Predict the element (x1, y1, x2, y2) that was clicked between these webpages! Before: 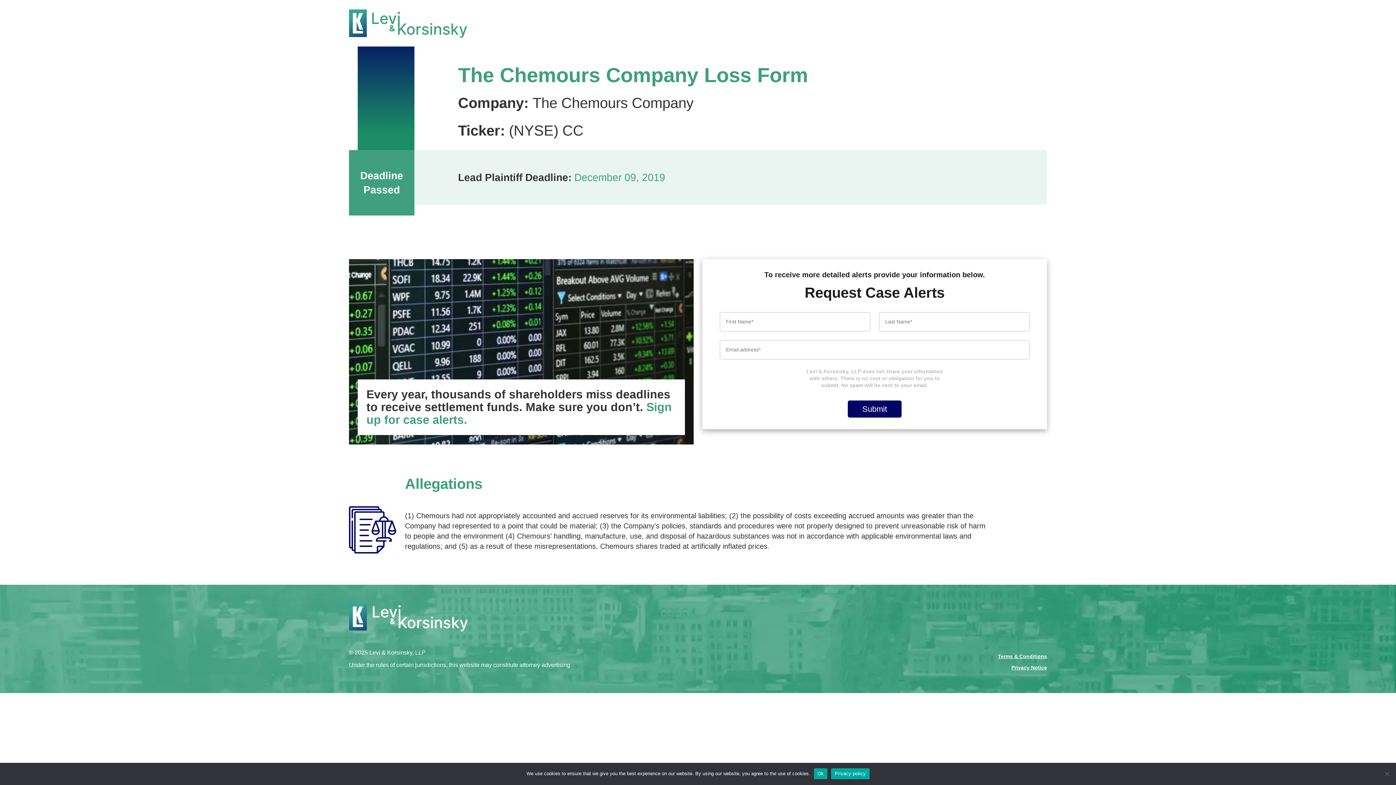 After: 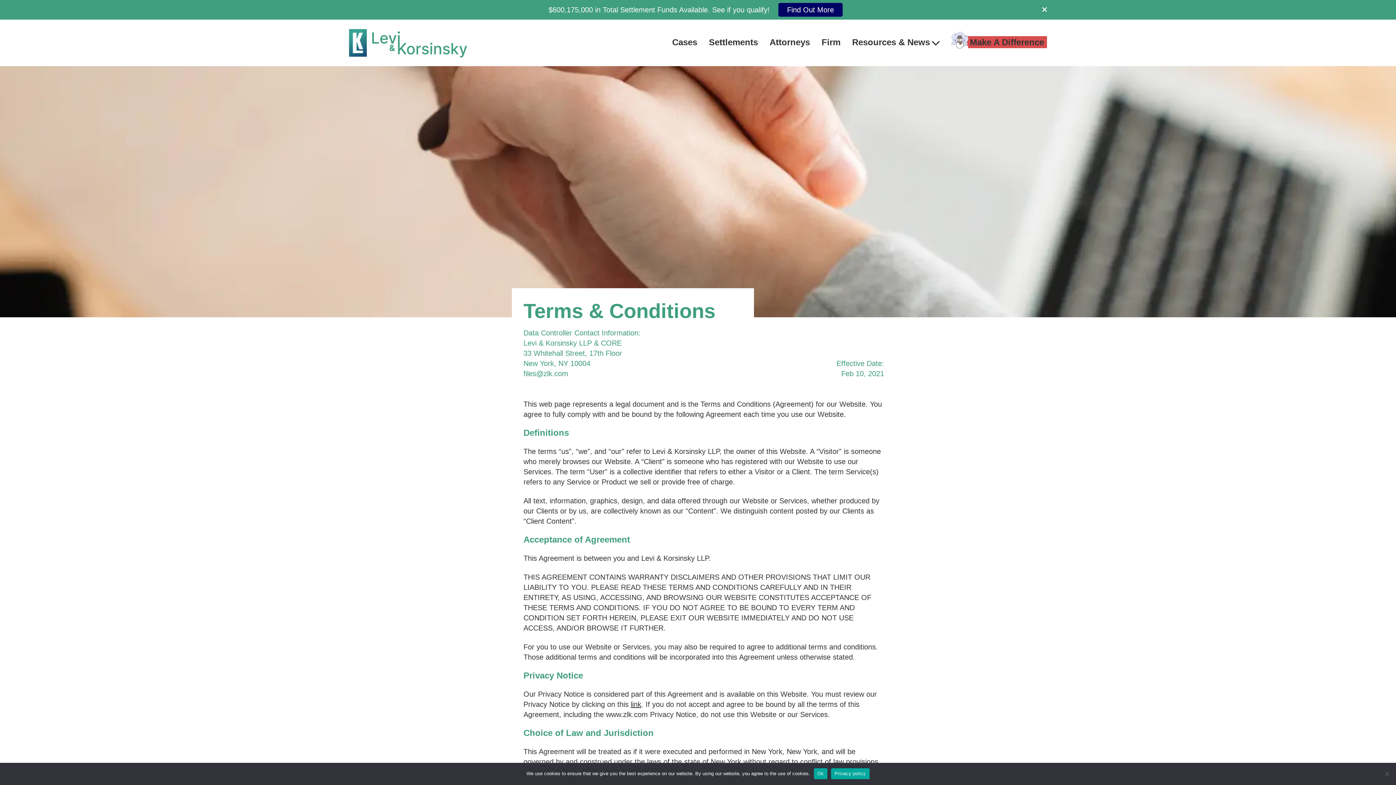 Action: bbox: (998, 653, 1047, 659) label: Terms & Conditions